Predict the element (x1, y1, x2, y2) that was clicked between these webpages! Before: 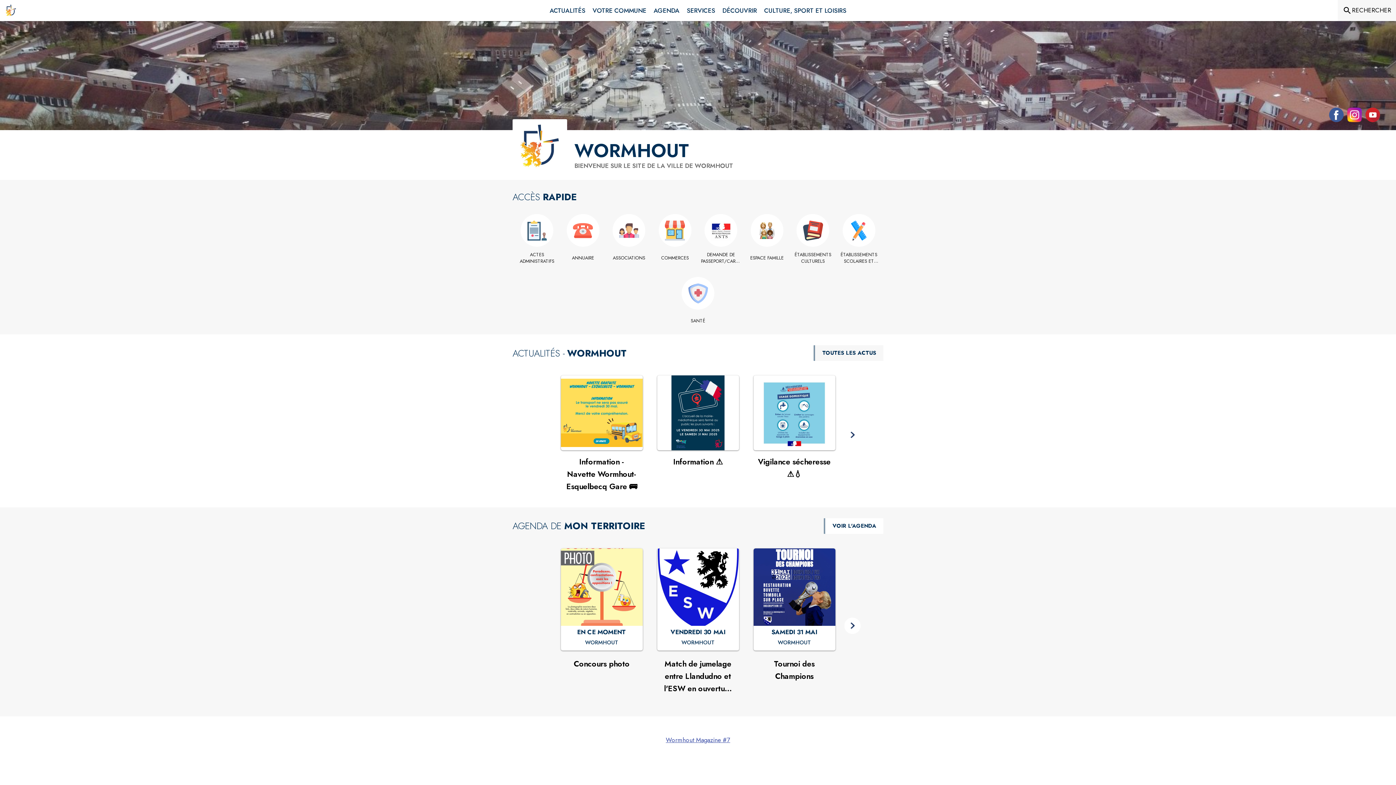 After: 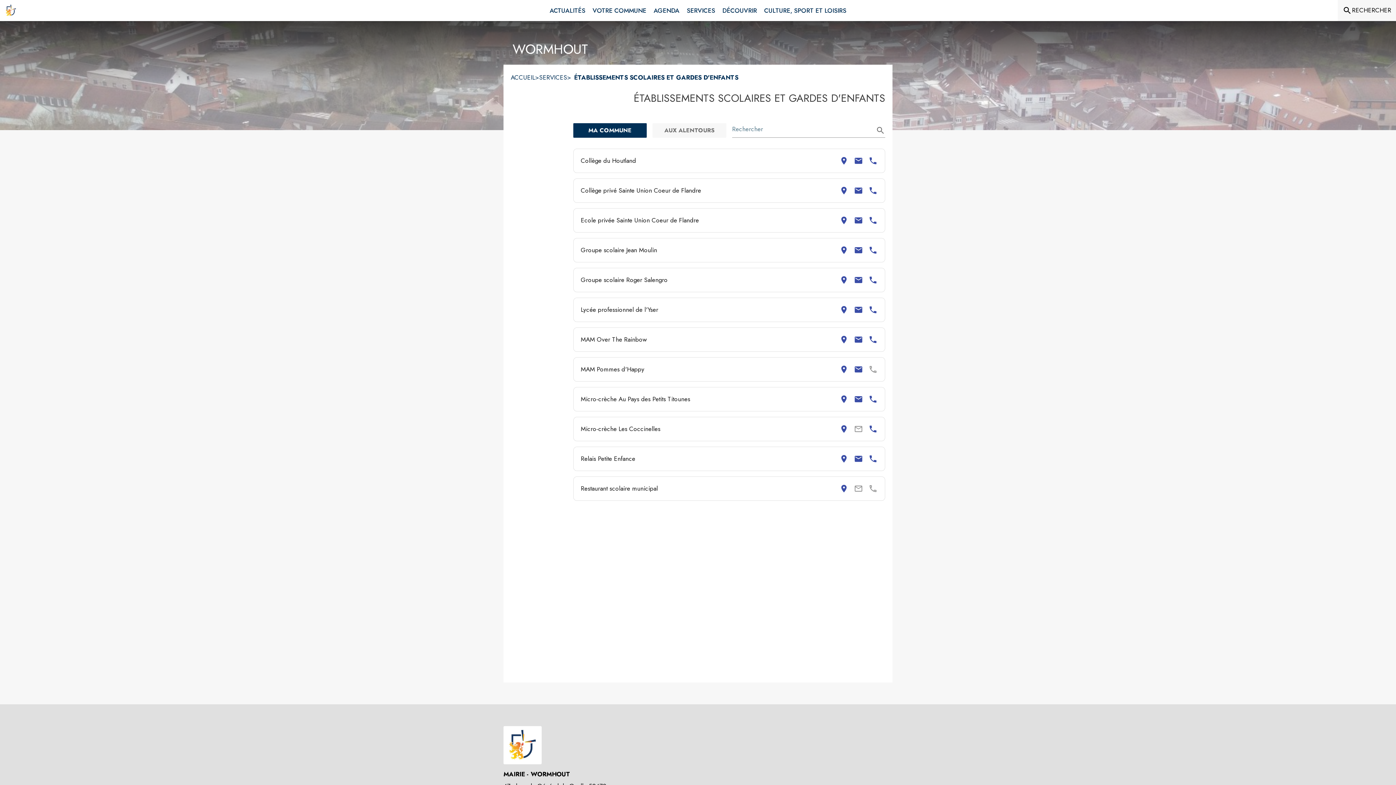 Action: label: Établissements scolaires et gardes d'enfants bbox: (838, 251, 880, 264)